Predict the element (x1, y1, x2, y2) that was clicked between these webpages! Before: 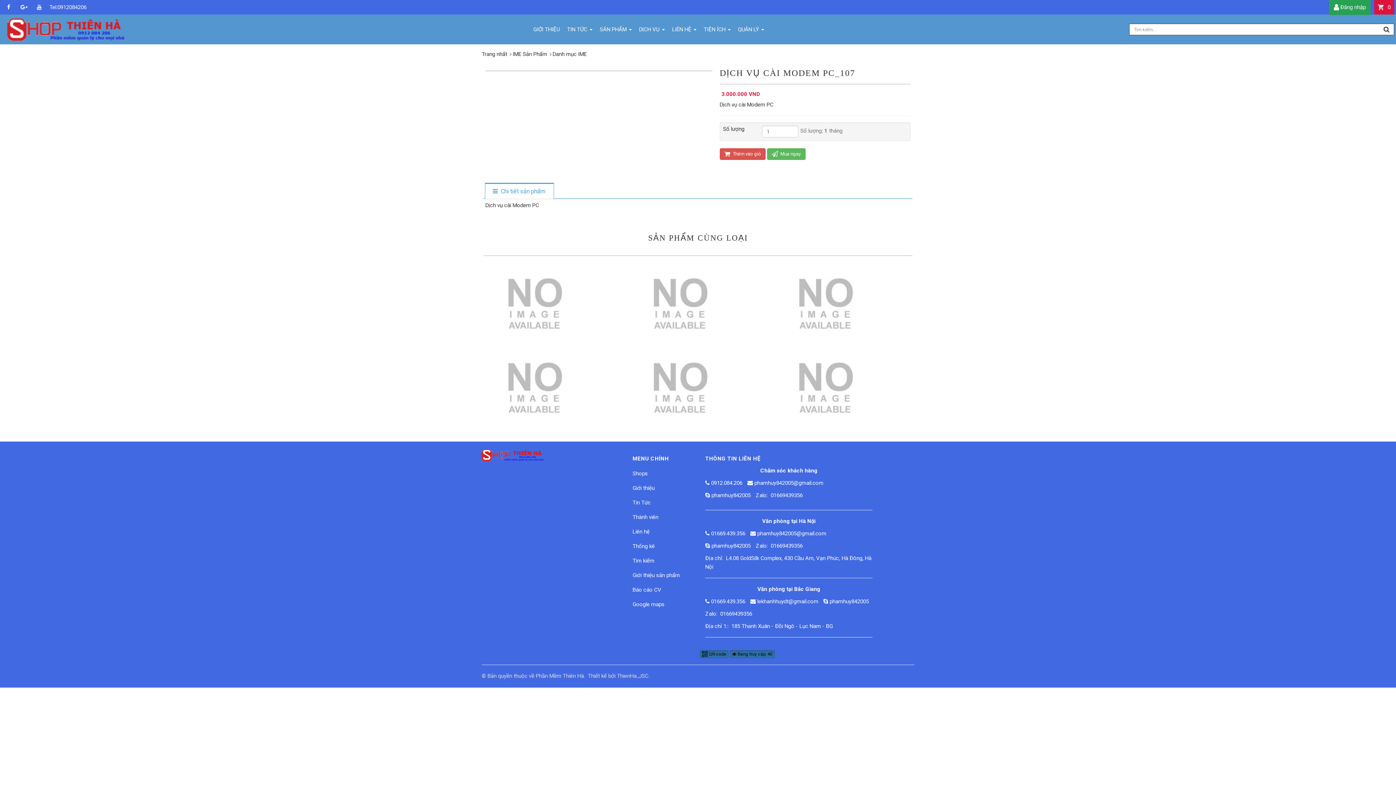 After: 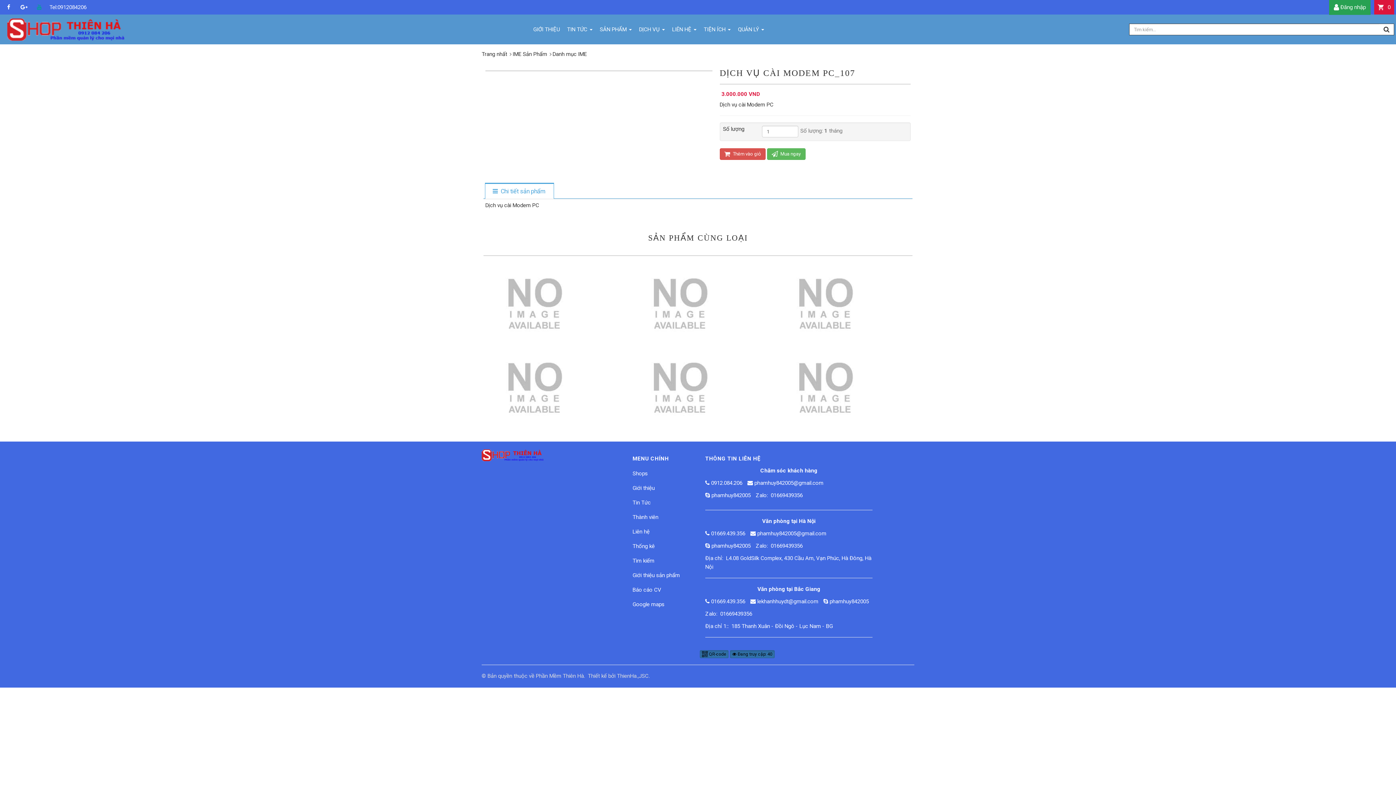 Action: bbox: (34, 2, 44, 12) label:  